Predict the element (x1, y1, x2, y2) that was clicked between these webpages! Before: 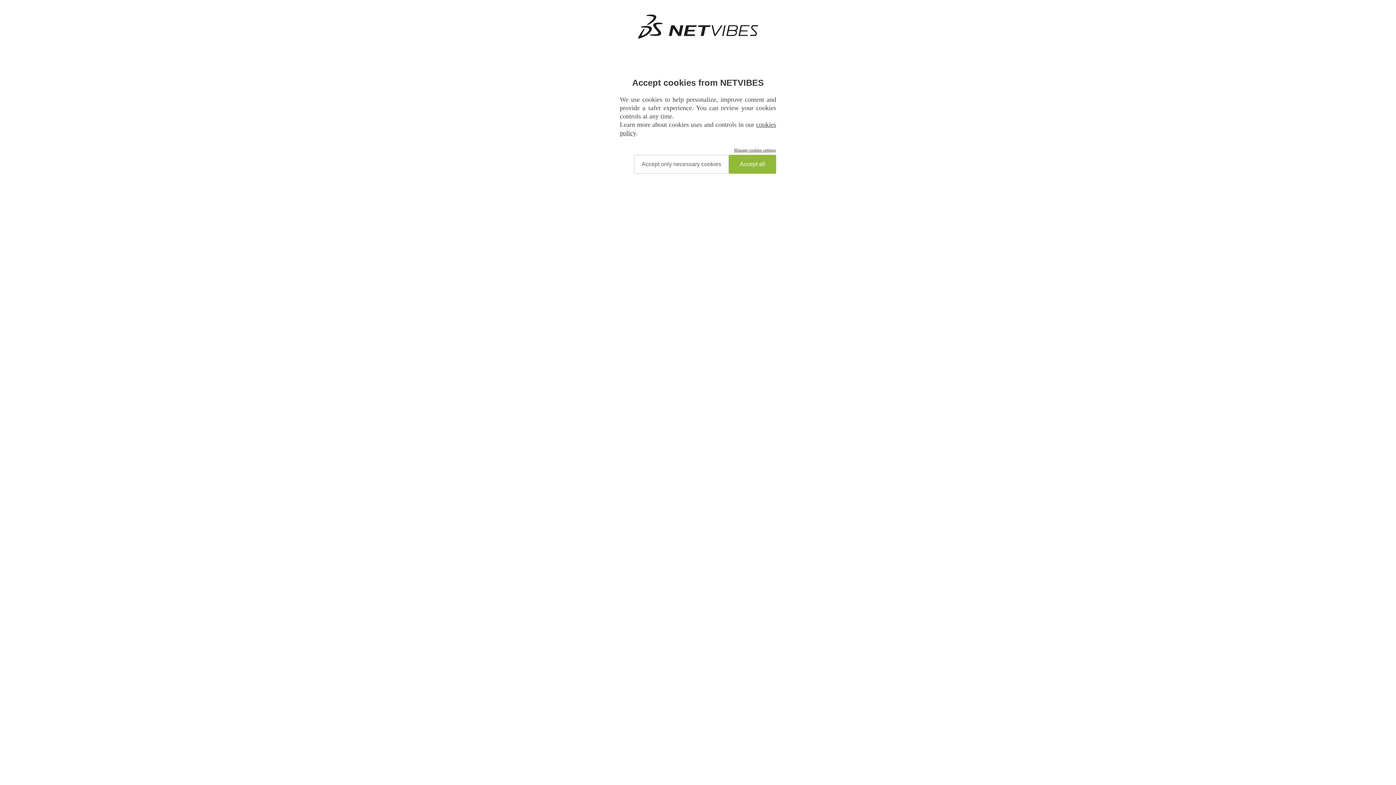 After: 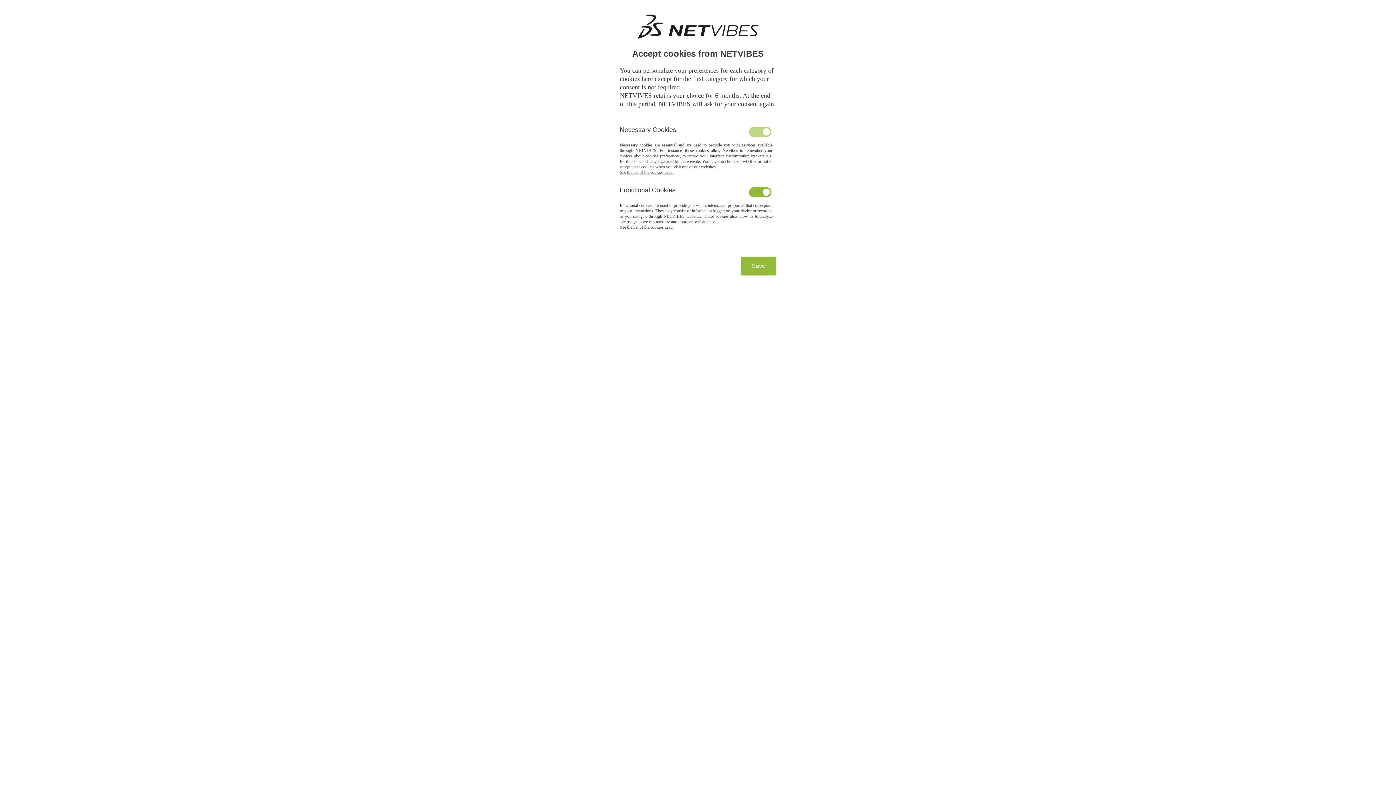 Action: bbox: (620, 147, 776, 154) label: Manage cookies settings